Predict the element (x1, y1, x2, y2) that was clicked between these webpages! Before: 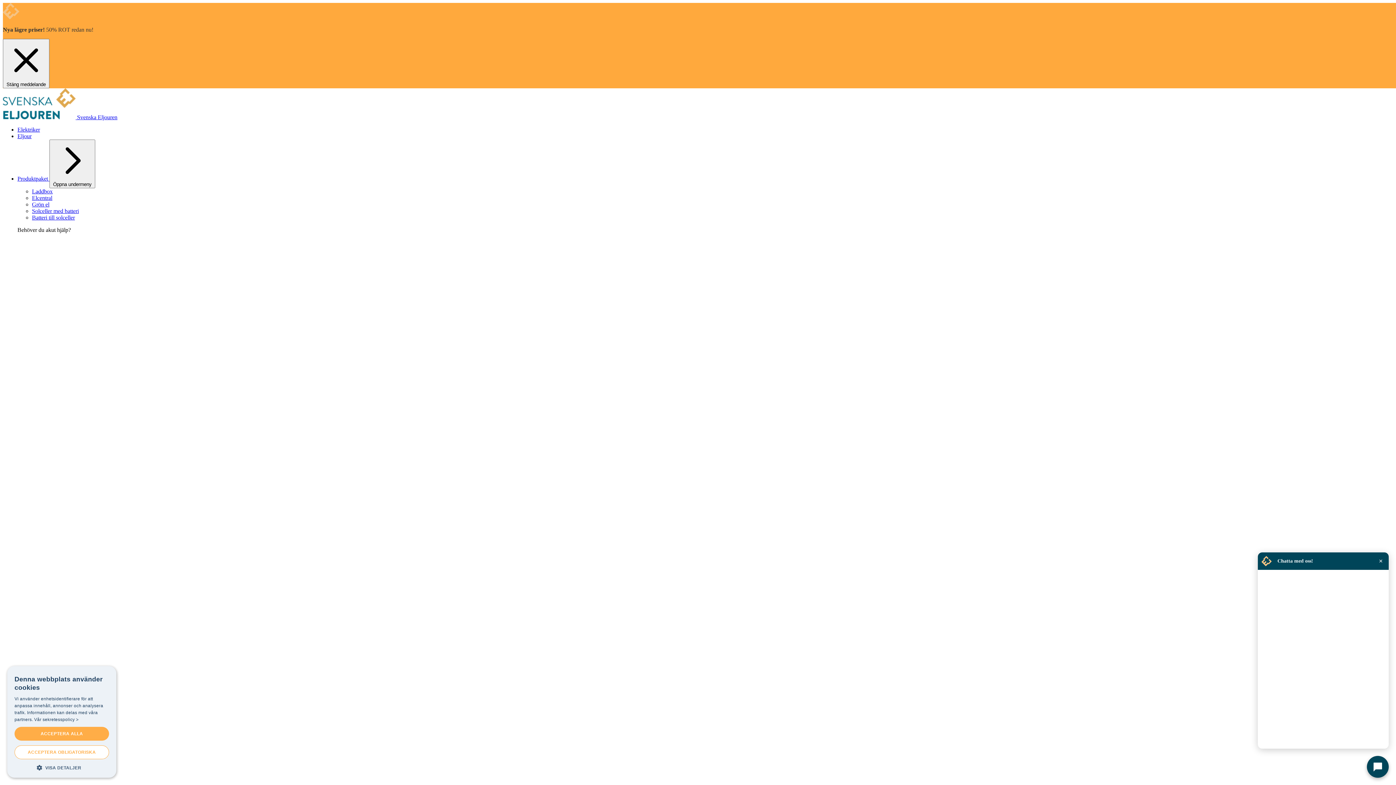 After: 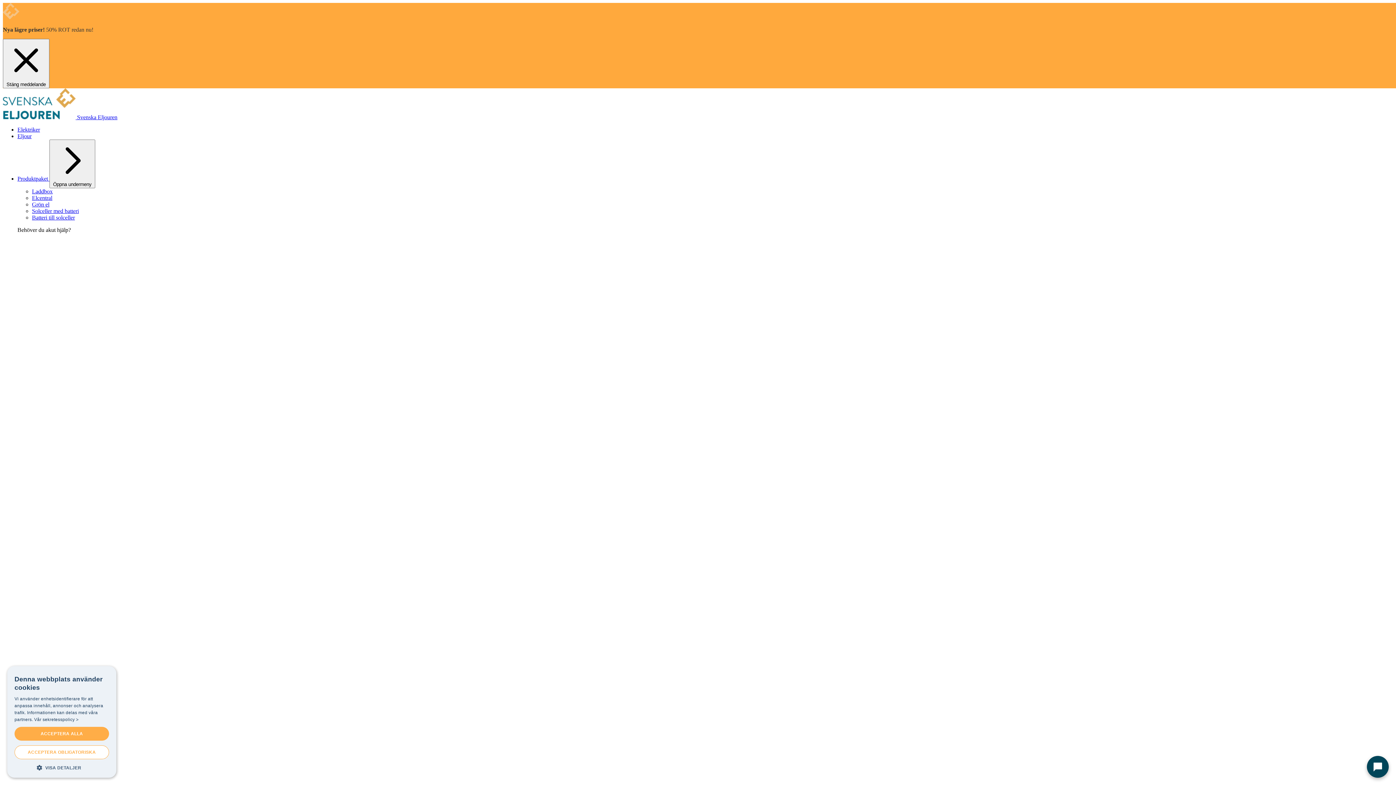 Action: bbox: (32, 214, 74, 220) label: Batteri till solceller